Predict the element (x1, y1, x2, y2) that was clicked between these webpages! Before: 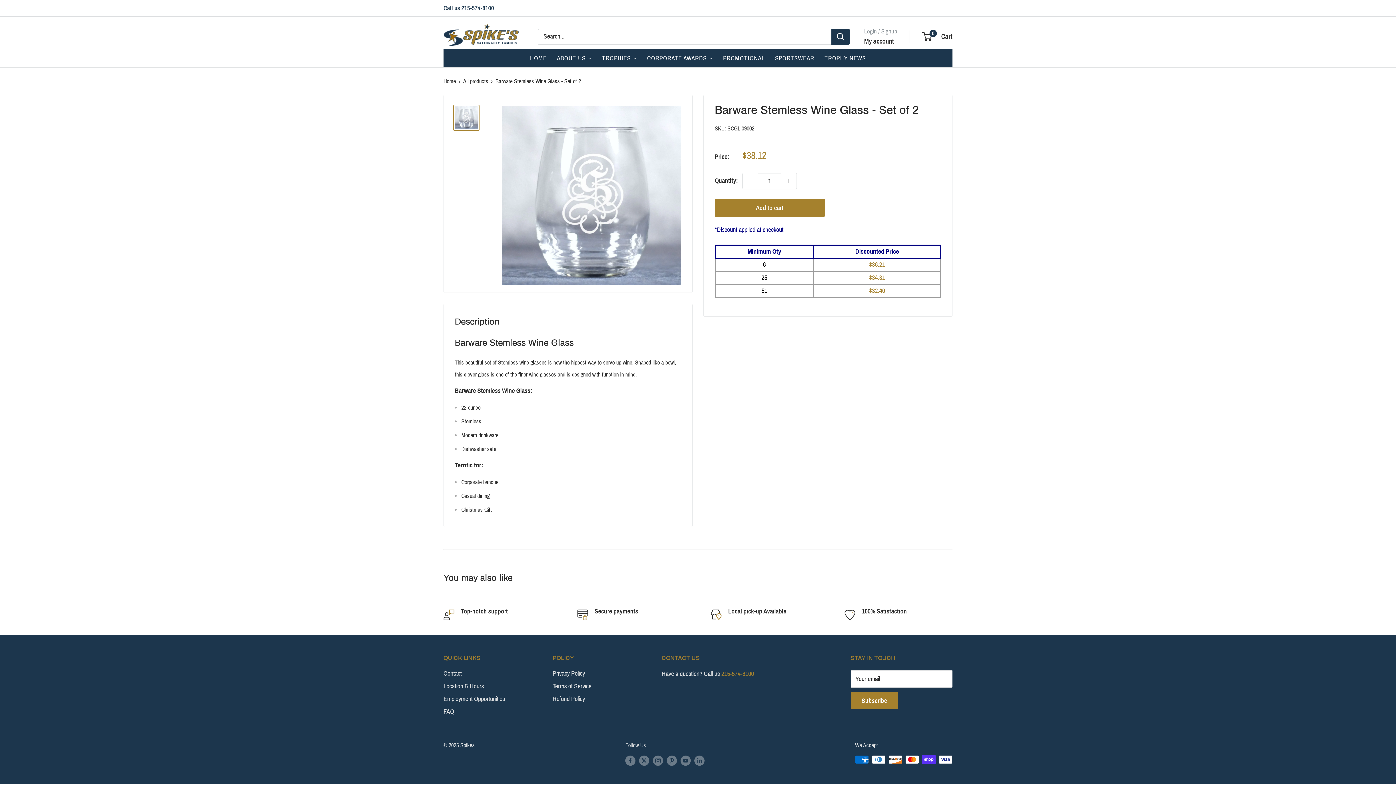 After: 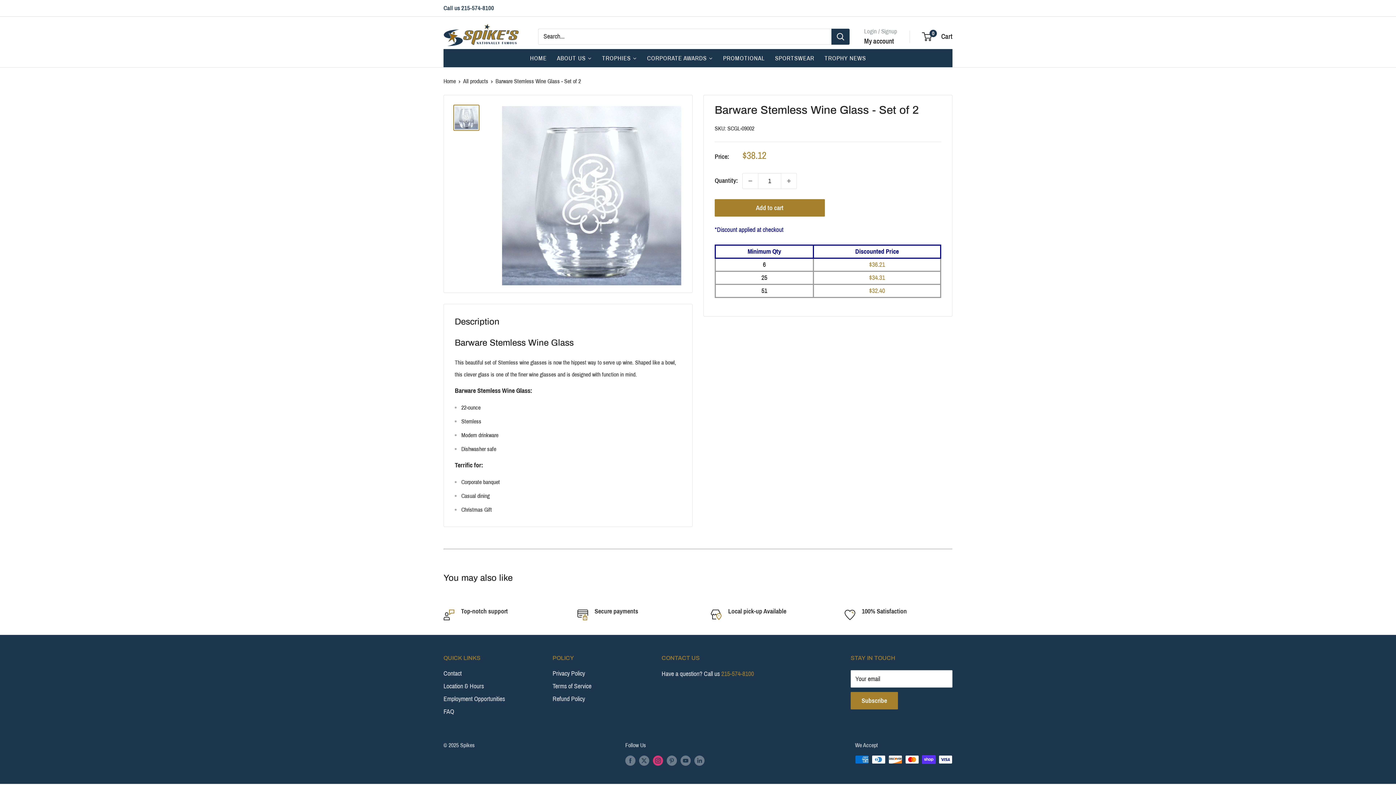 Action: bbox: (653, 755, 663, 766) label: Follow us on Instagram